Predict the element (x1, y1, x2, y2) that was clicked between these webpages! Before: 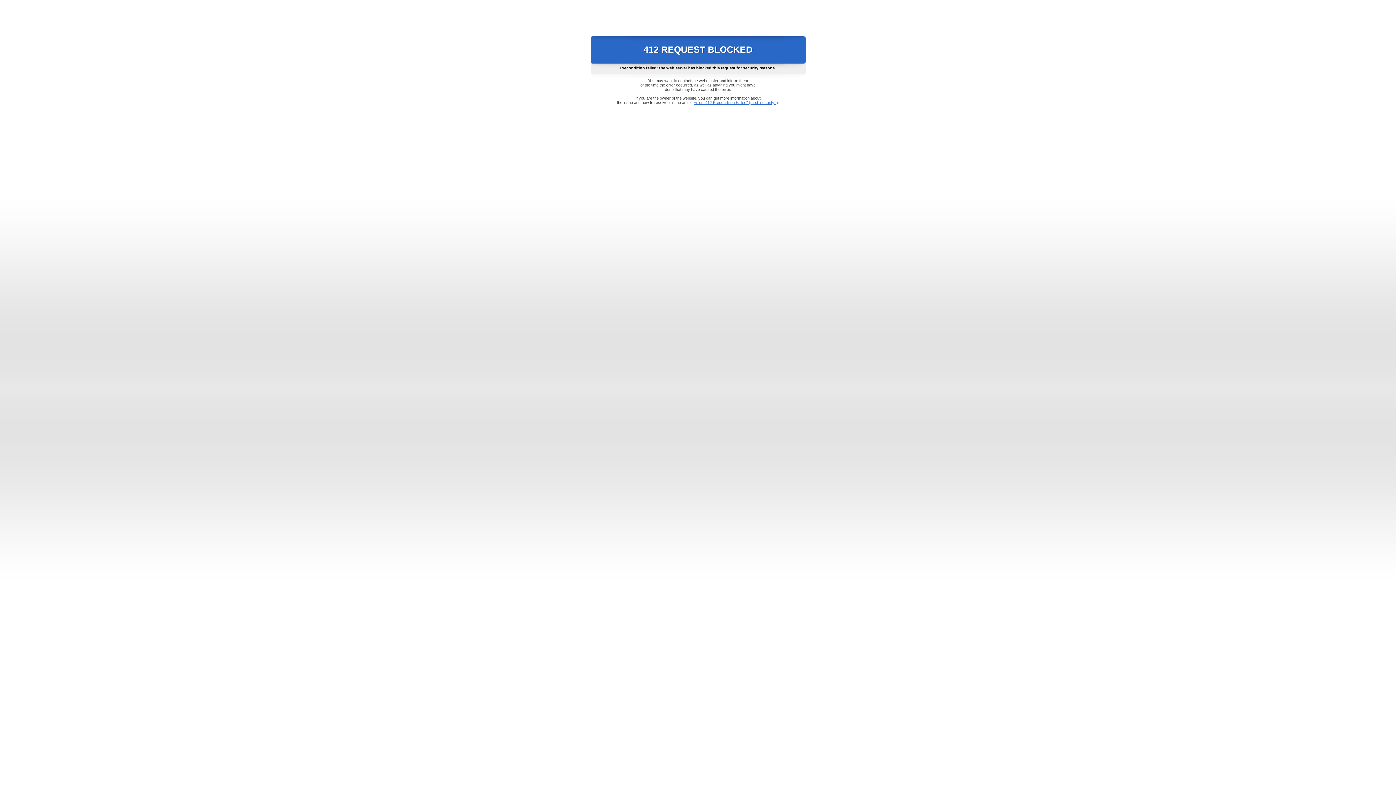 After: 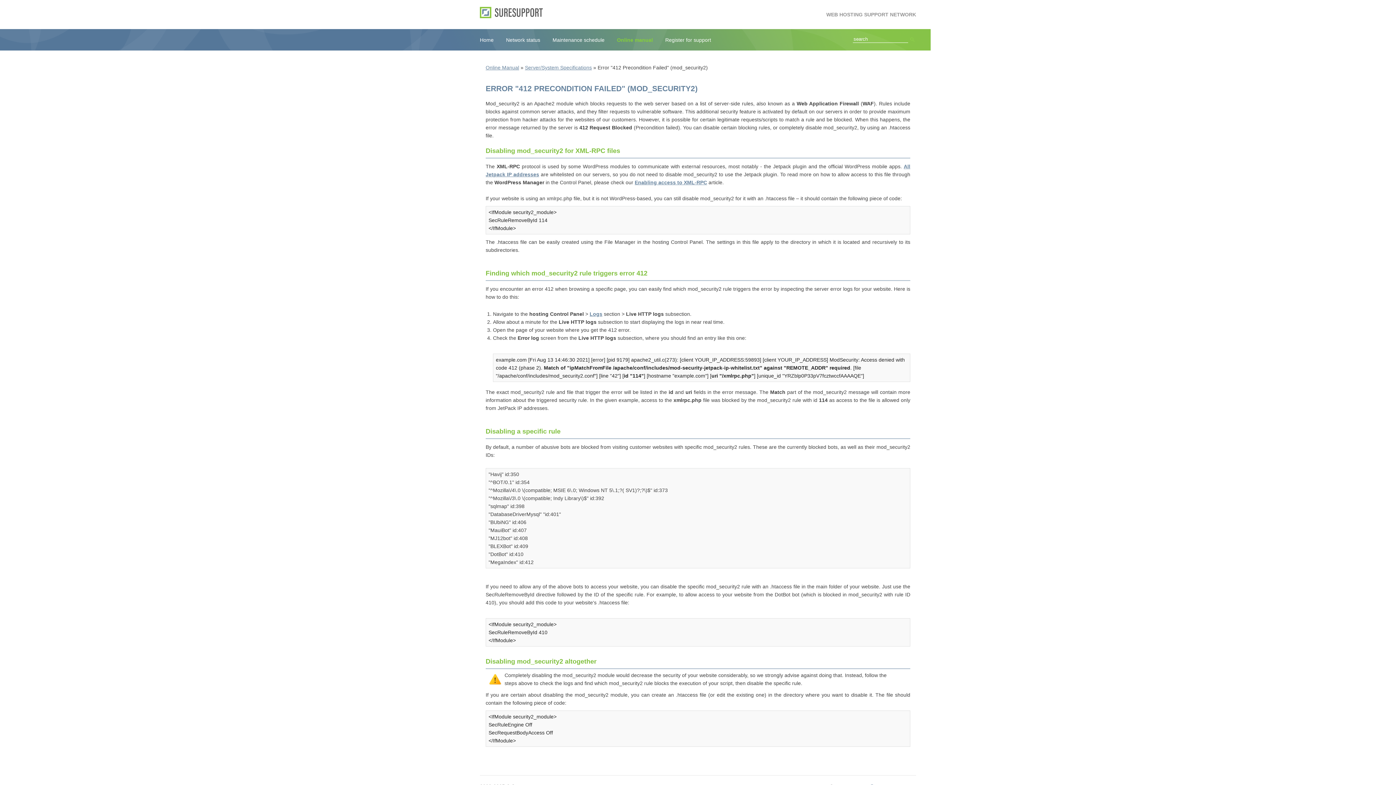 Action: bbox: (693, 100, 778, 104) label: Error "412 Precondition Failed" (mod_security2)